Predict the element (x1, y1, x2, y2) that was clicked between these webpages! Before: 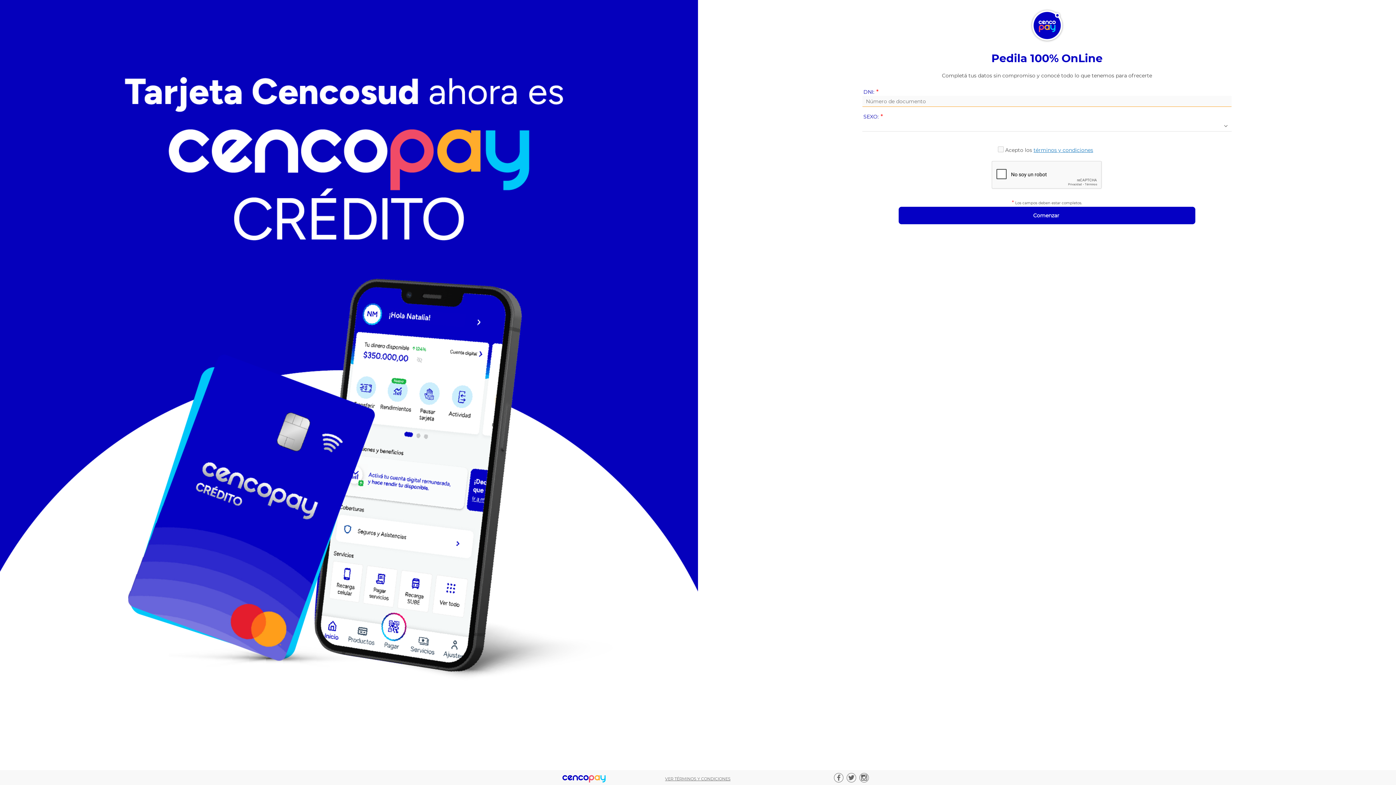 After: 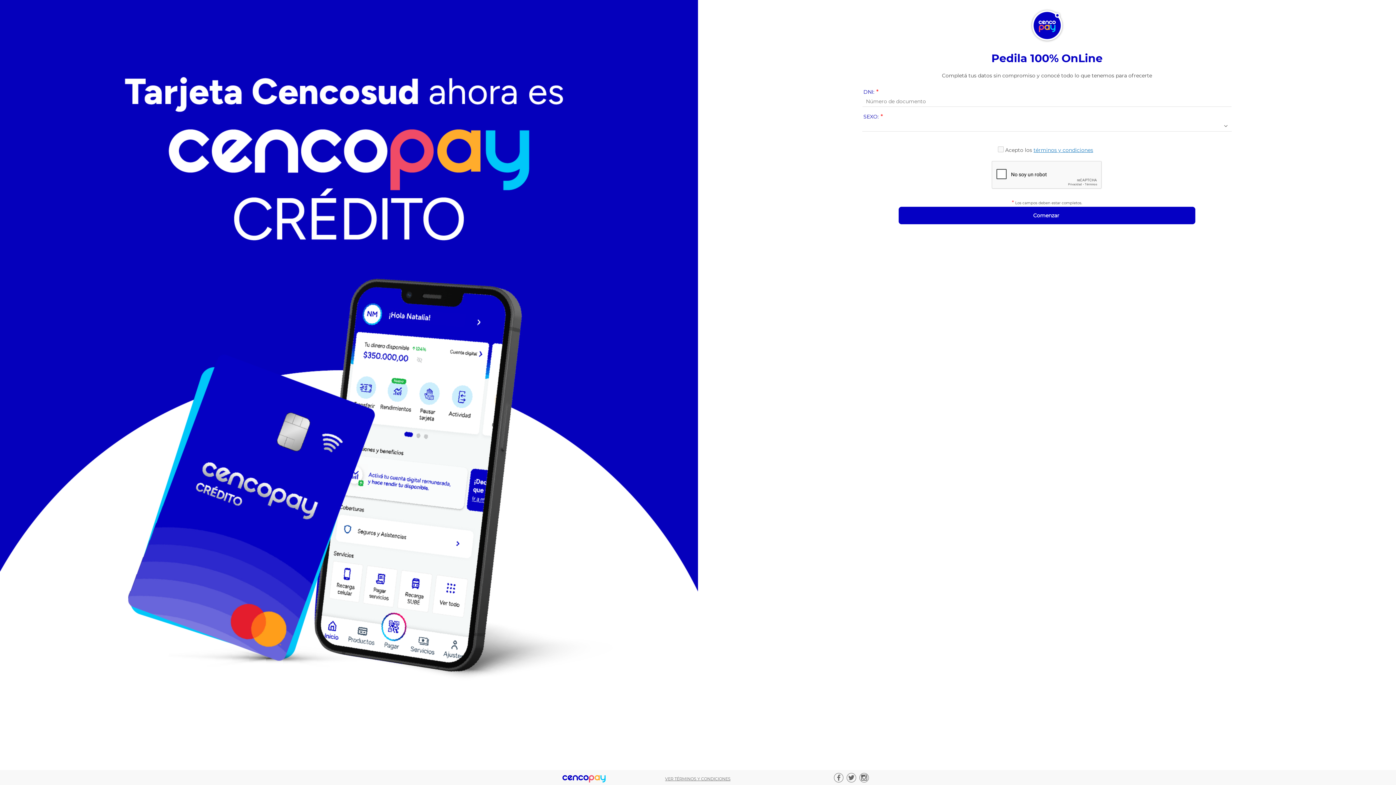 Action: label: términos y condiciones bbox: (1033, 146, 1093, 153)